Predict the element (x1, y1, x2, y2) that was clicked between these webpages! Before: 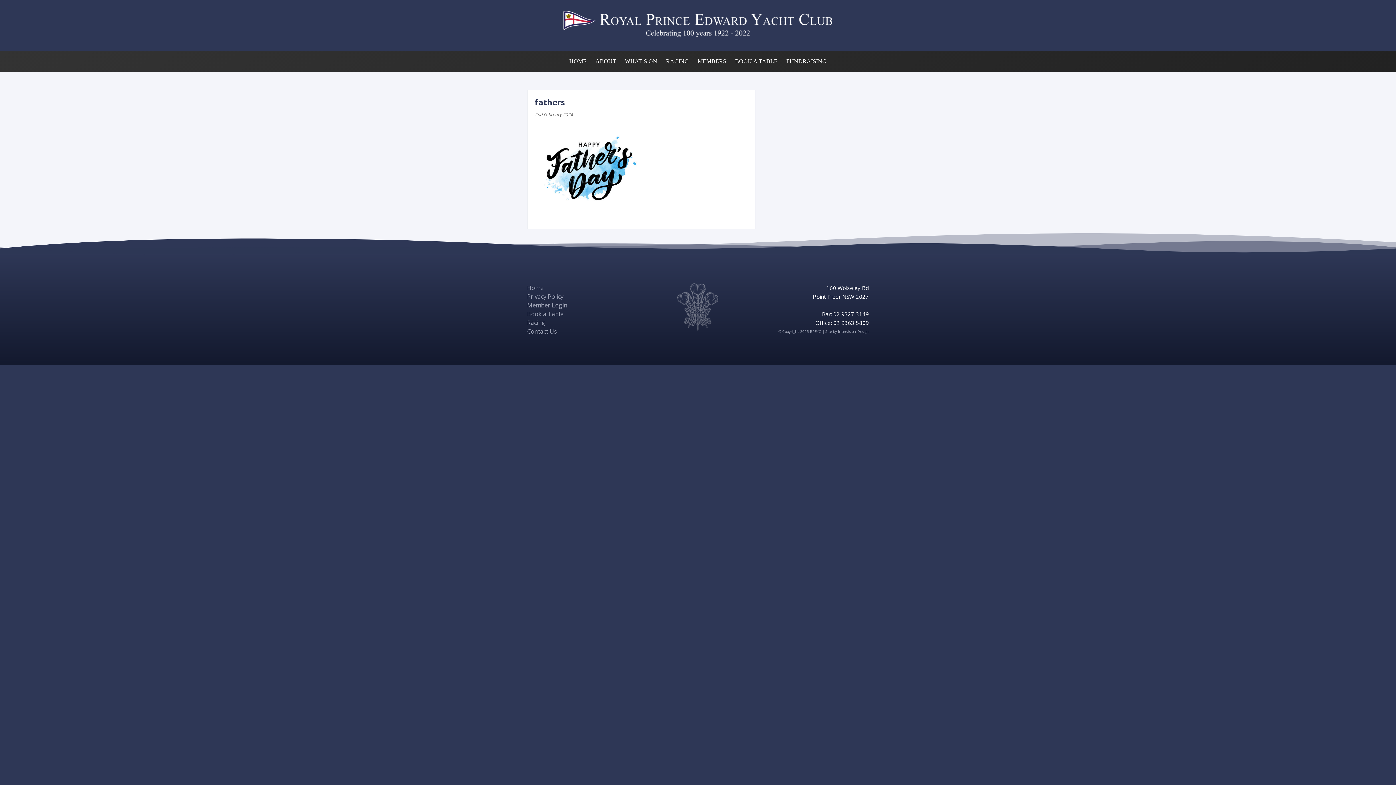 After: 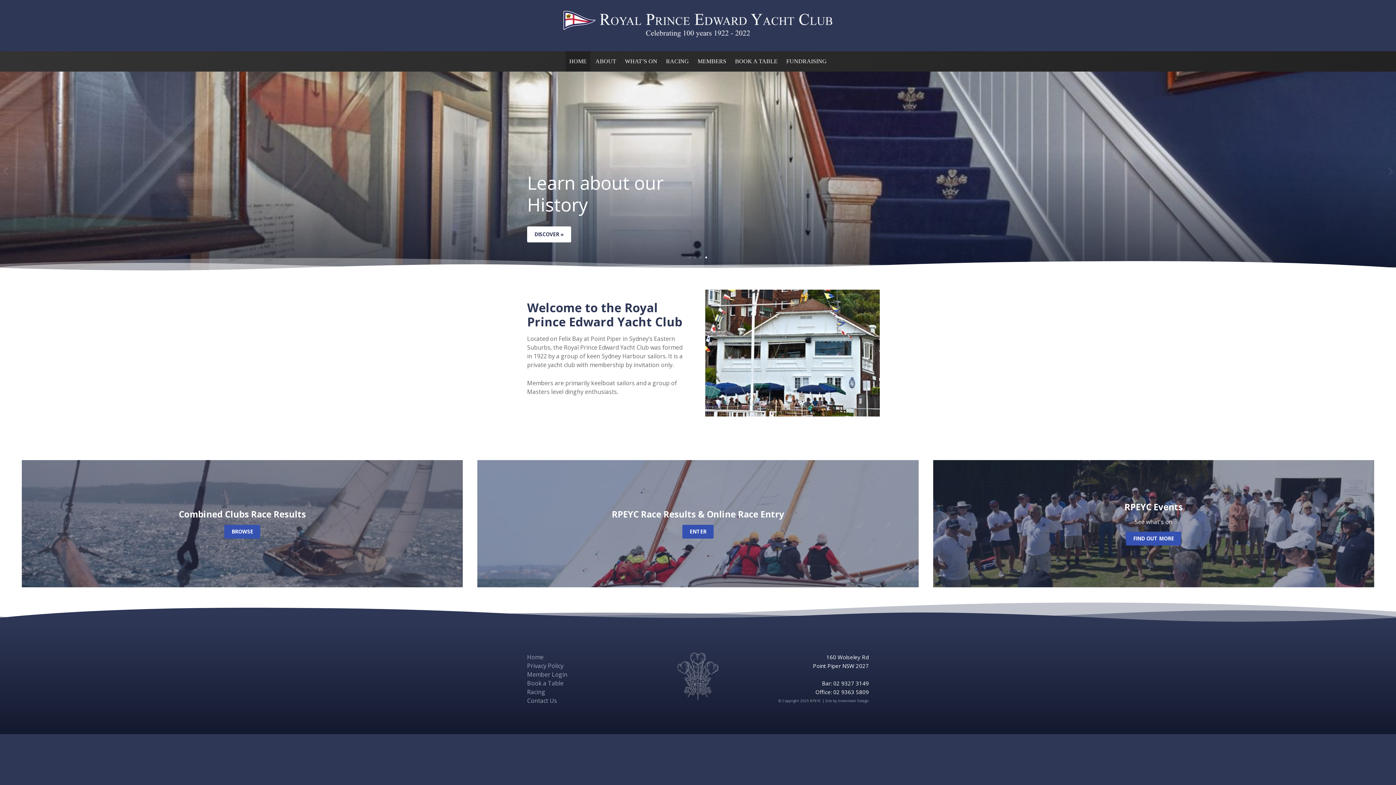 Action: bbox: (565, 51, 590, 71) label: HOME